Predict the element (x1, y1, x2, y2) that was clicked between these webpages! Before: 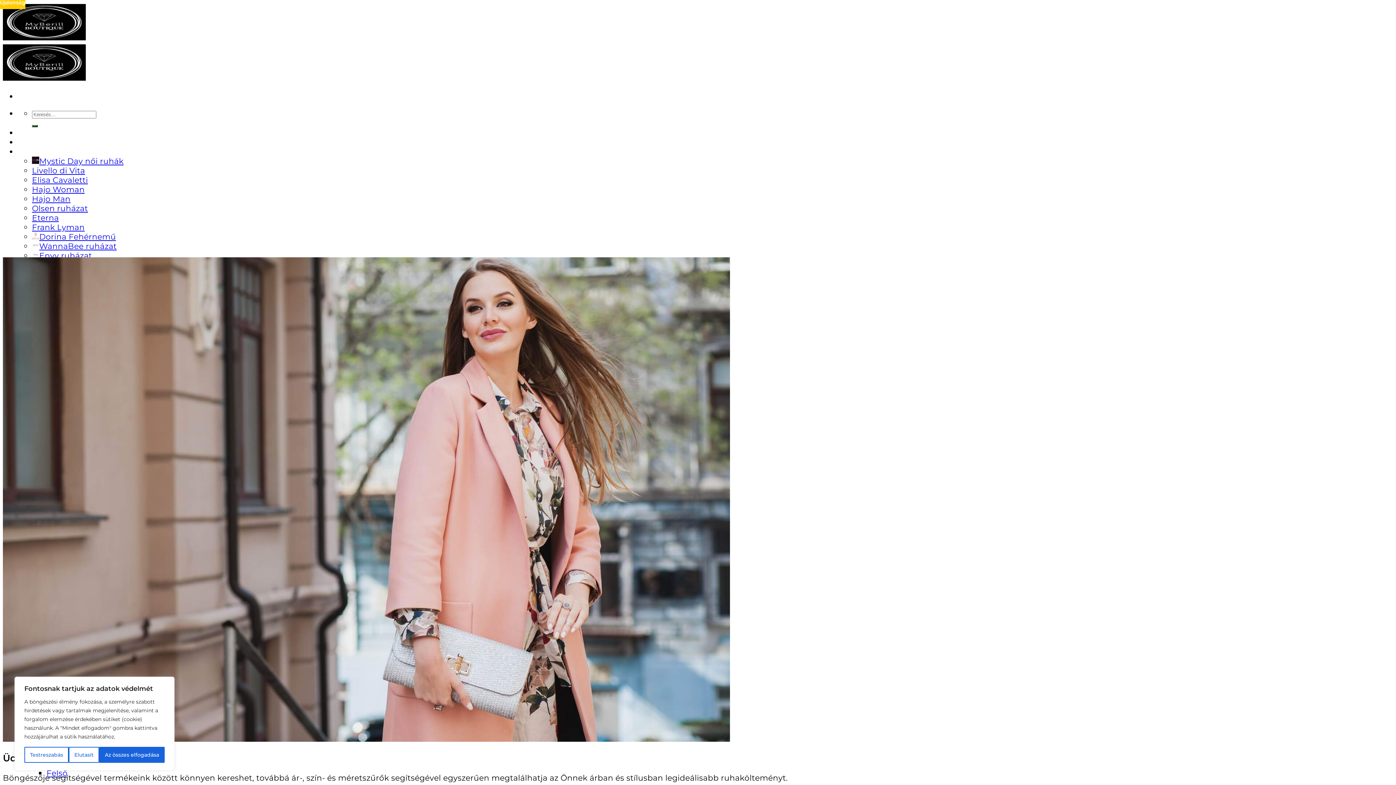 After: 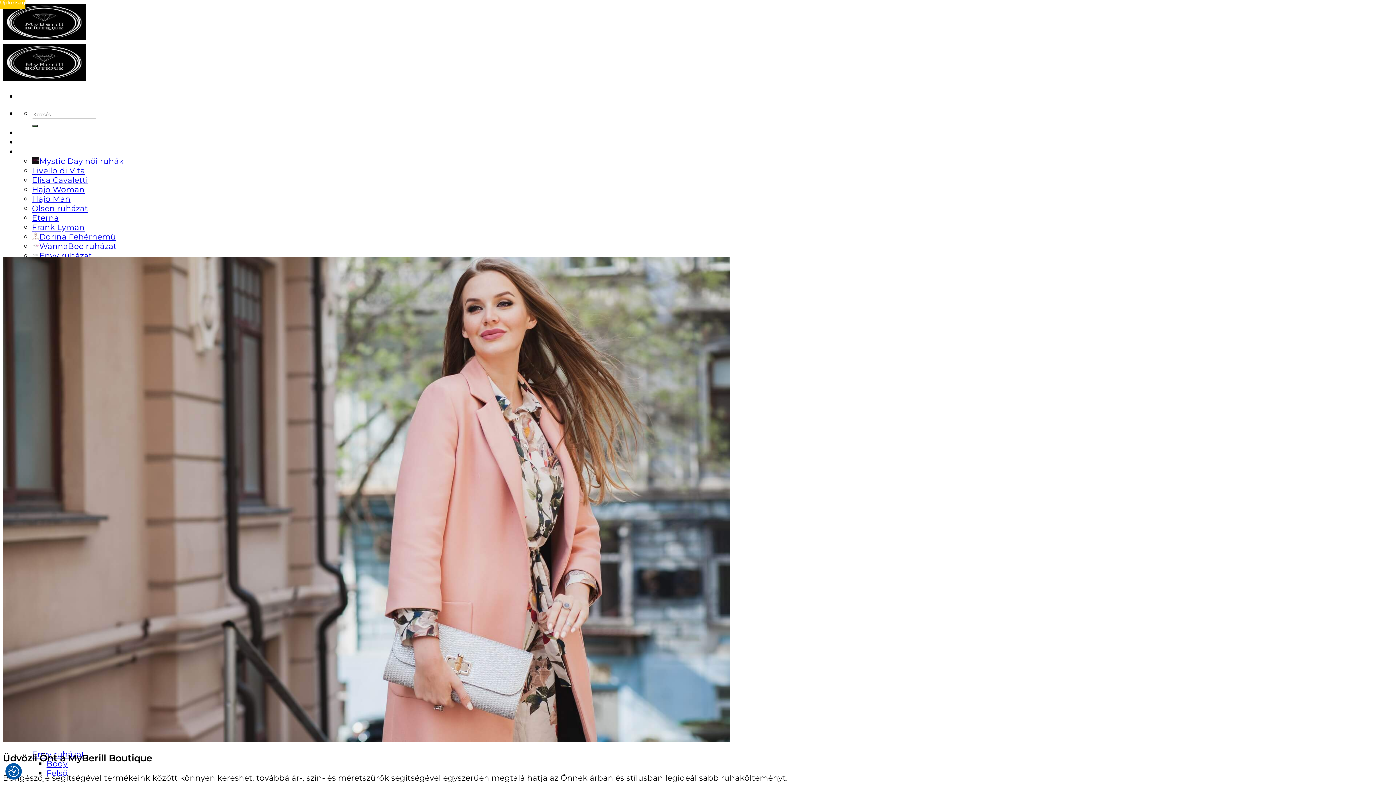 Action: bbox: (68, 747, 99, 763) label: Elutasít